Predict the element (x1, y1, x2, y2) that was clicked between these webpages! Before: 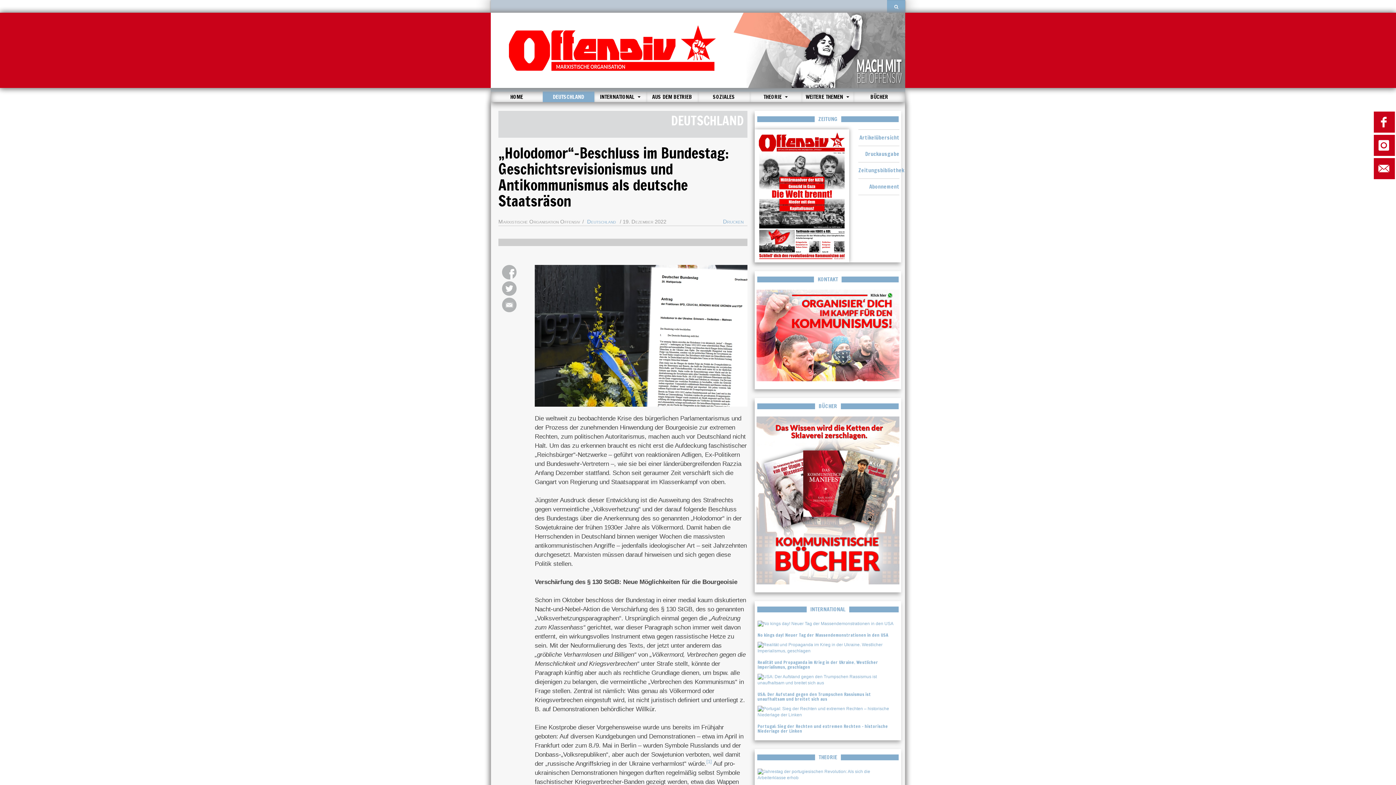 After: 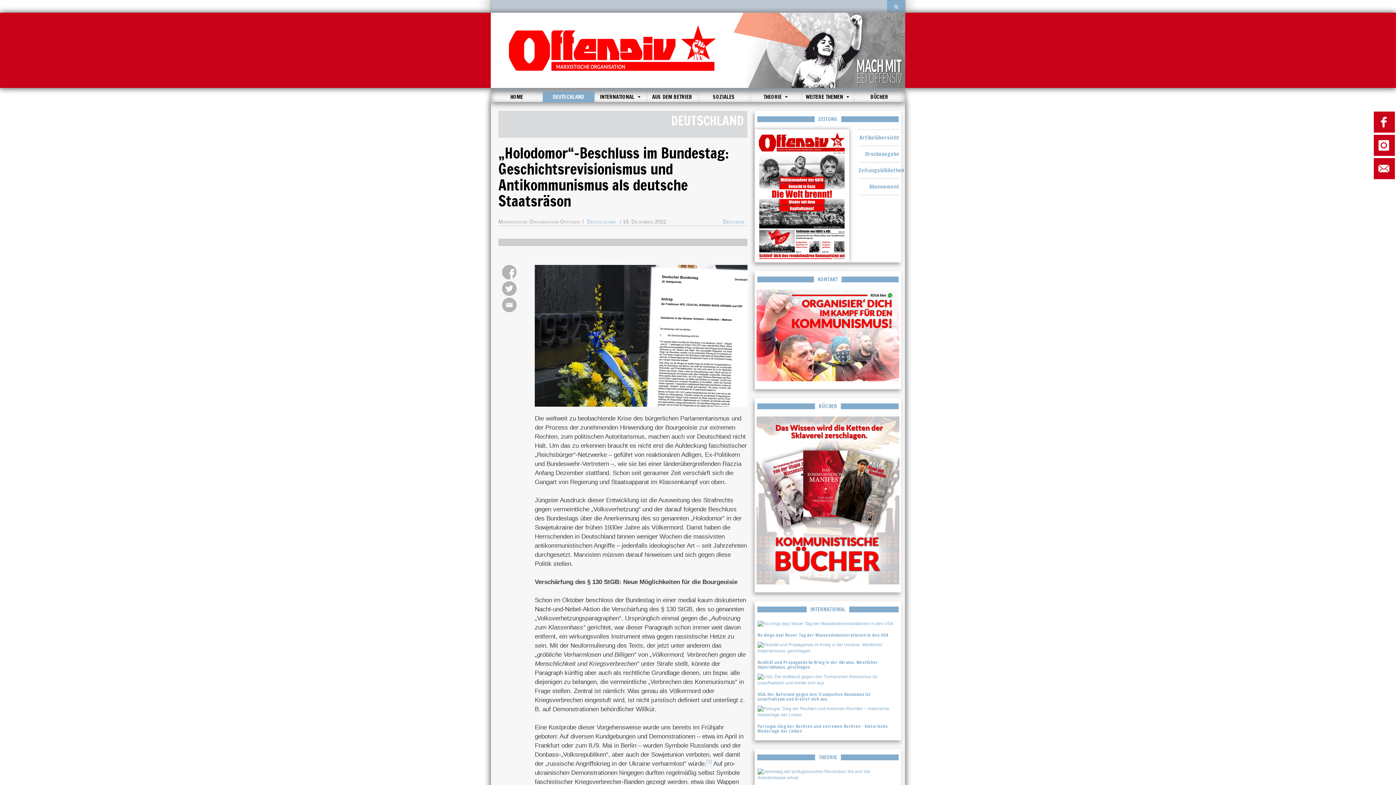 Action: bbox: (502, 297, 524, 312)